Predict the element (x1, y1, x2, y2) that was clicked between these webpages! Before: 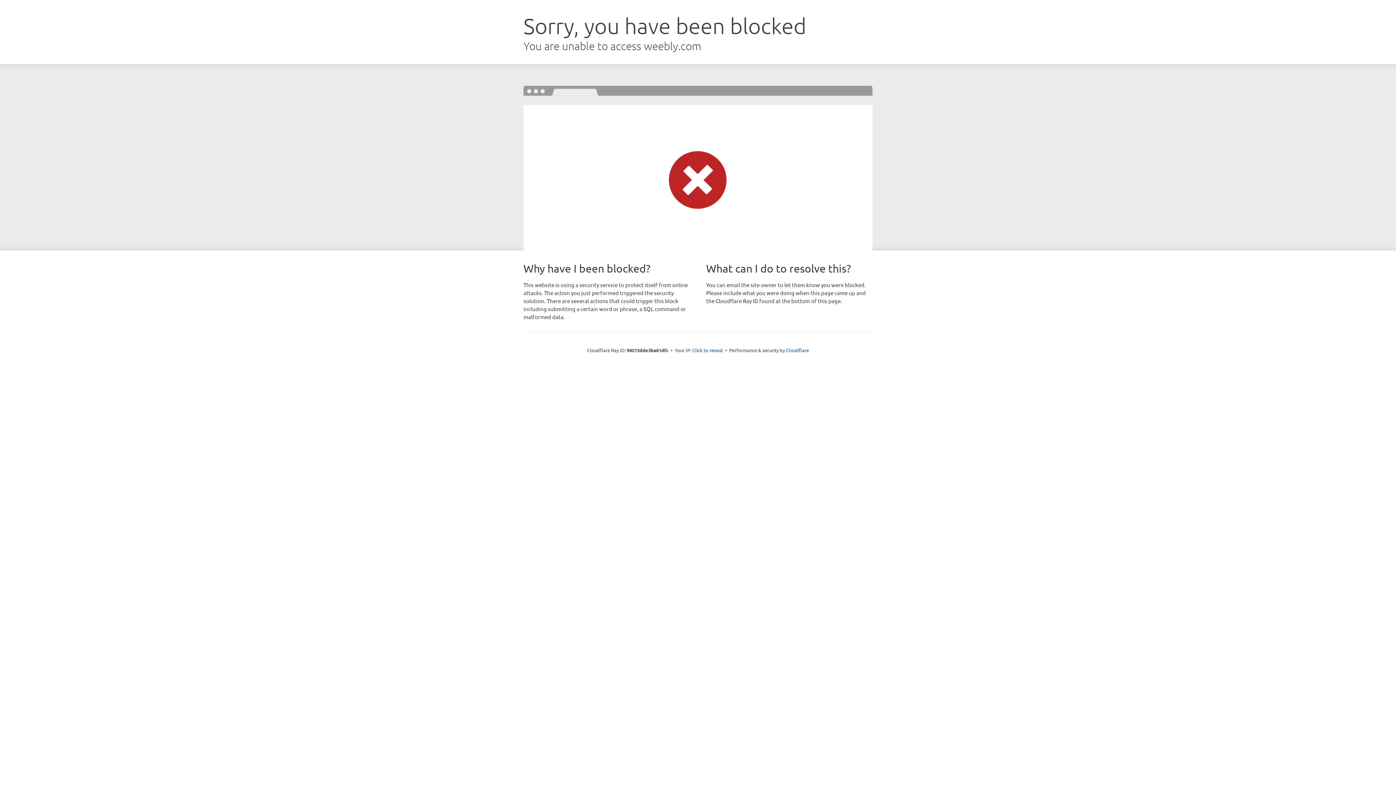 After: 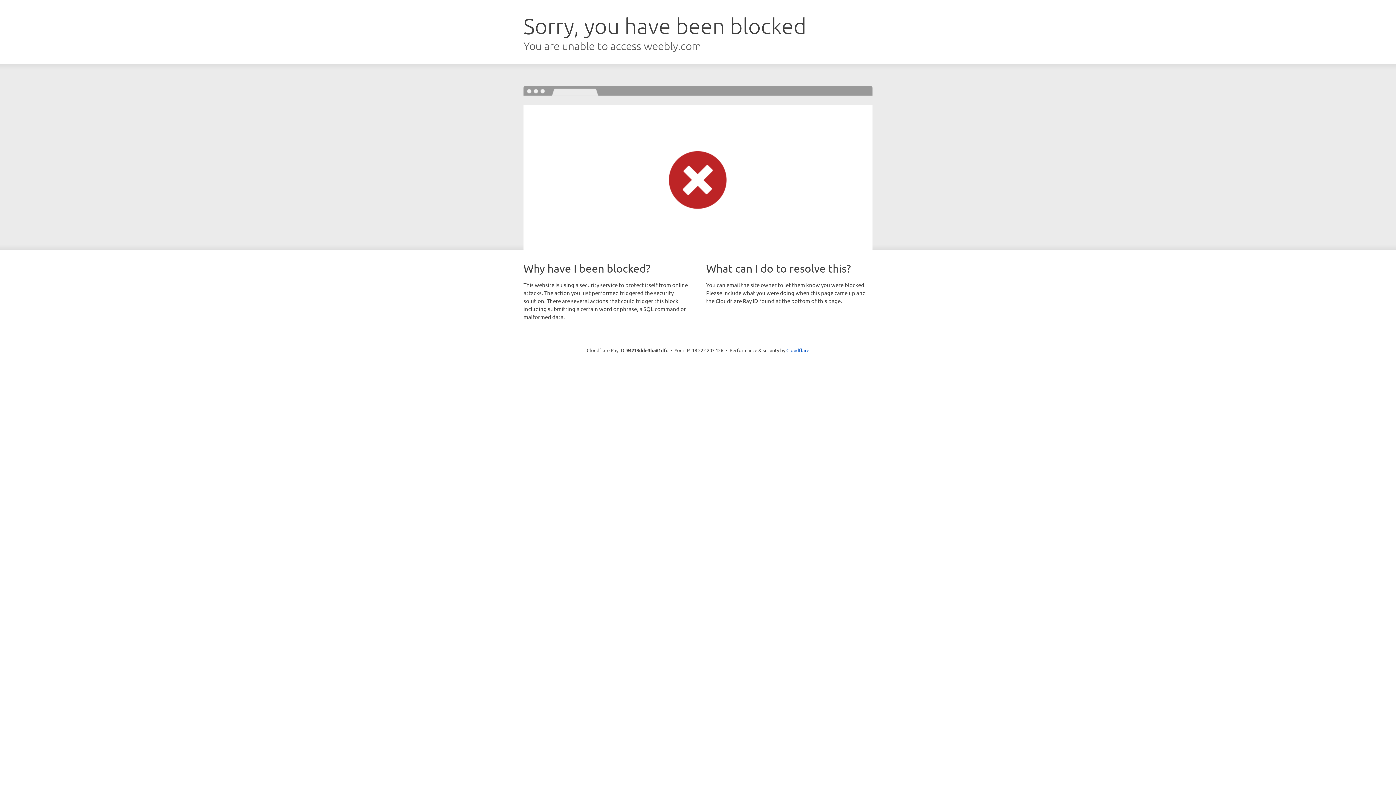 Action: label: Click to reveal bbox: (692, 346, 723, 353)